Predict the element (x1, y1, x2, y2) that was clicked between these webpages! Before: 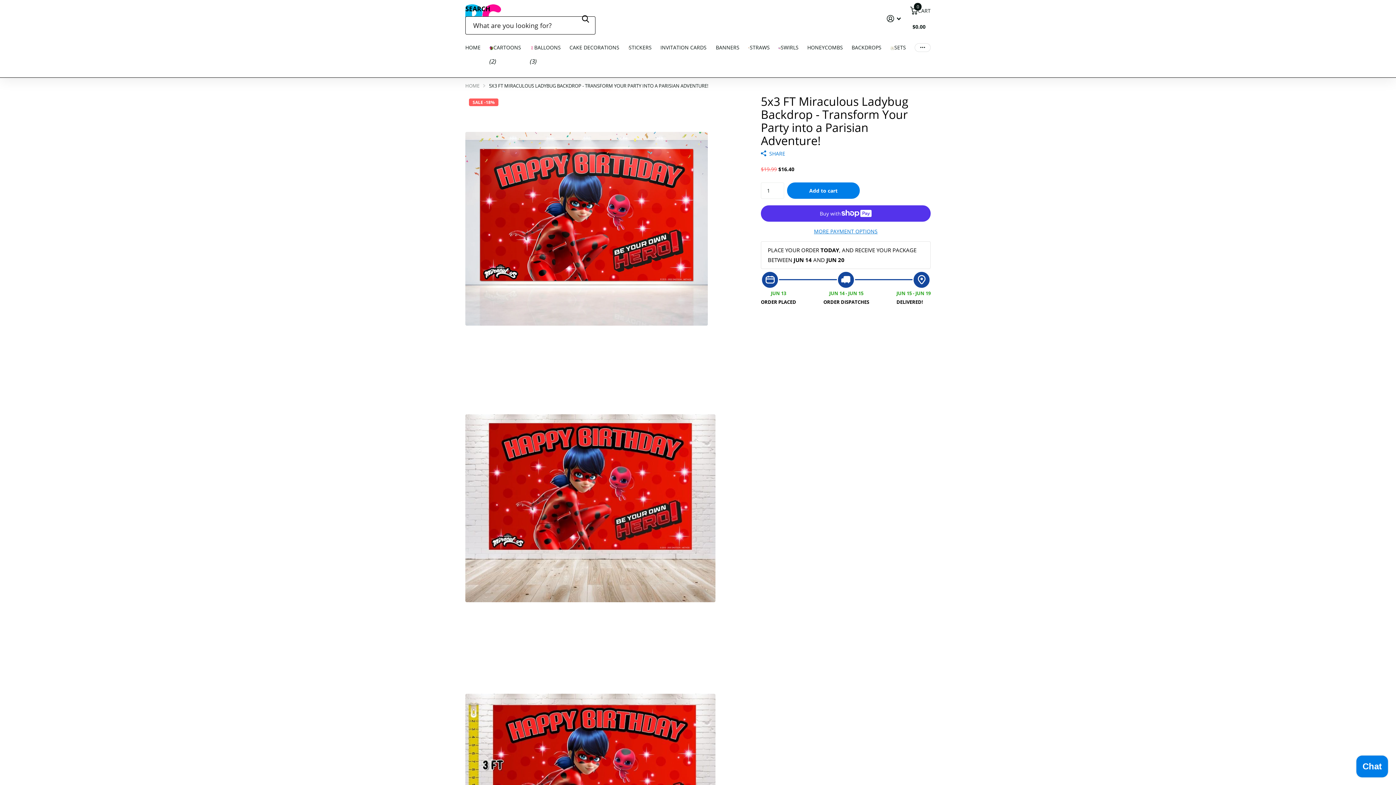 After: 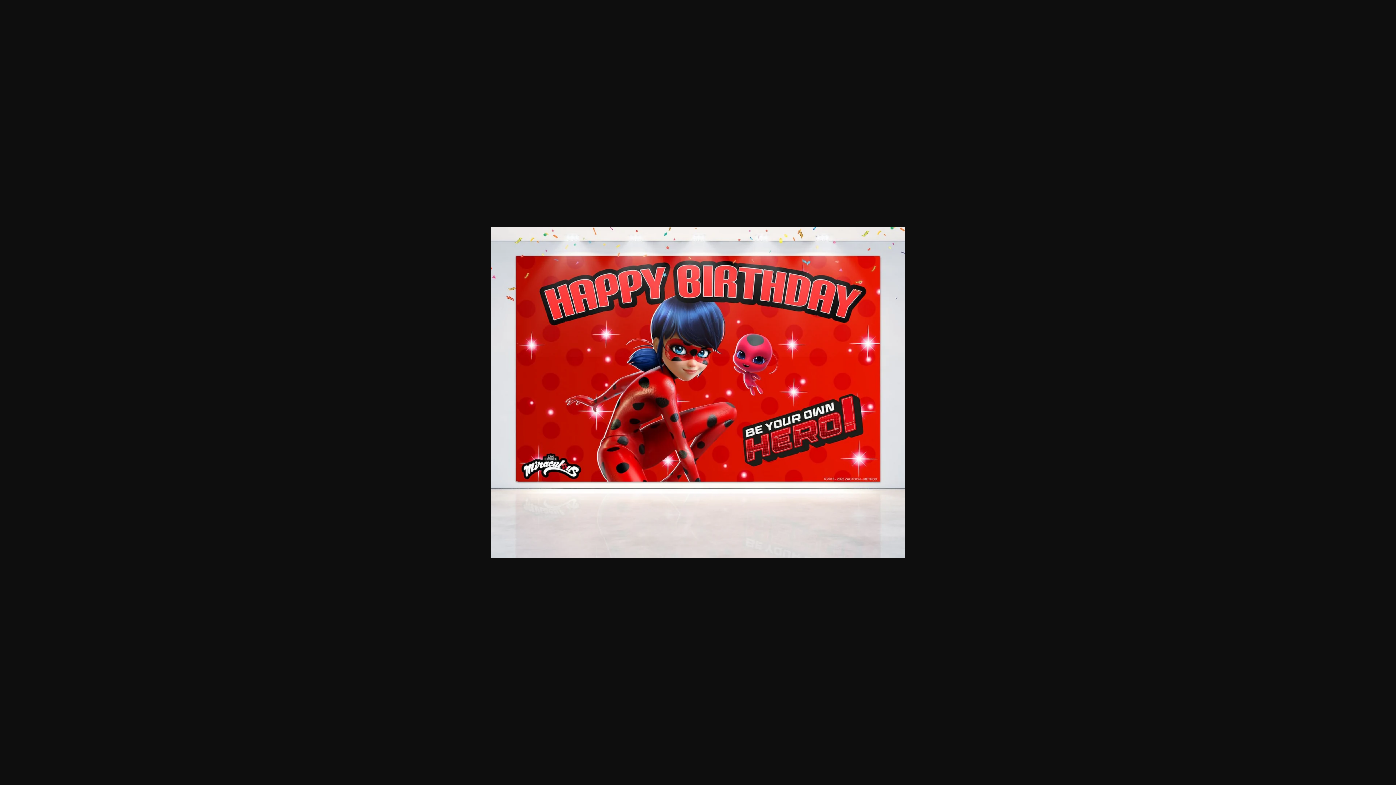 Action: bbox: (465, 94, 733, 363) label: SALE -18%